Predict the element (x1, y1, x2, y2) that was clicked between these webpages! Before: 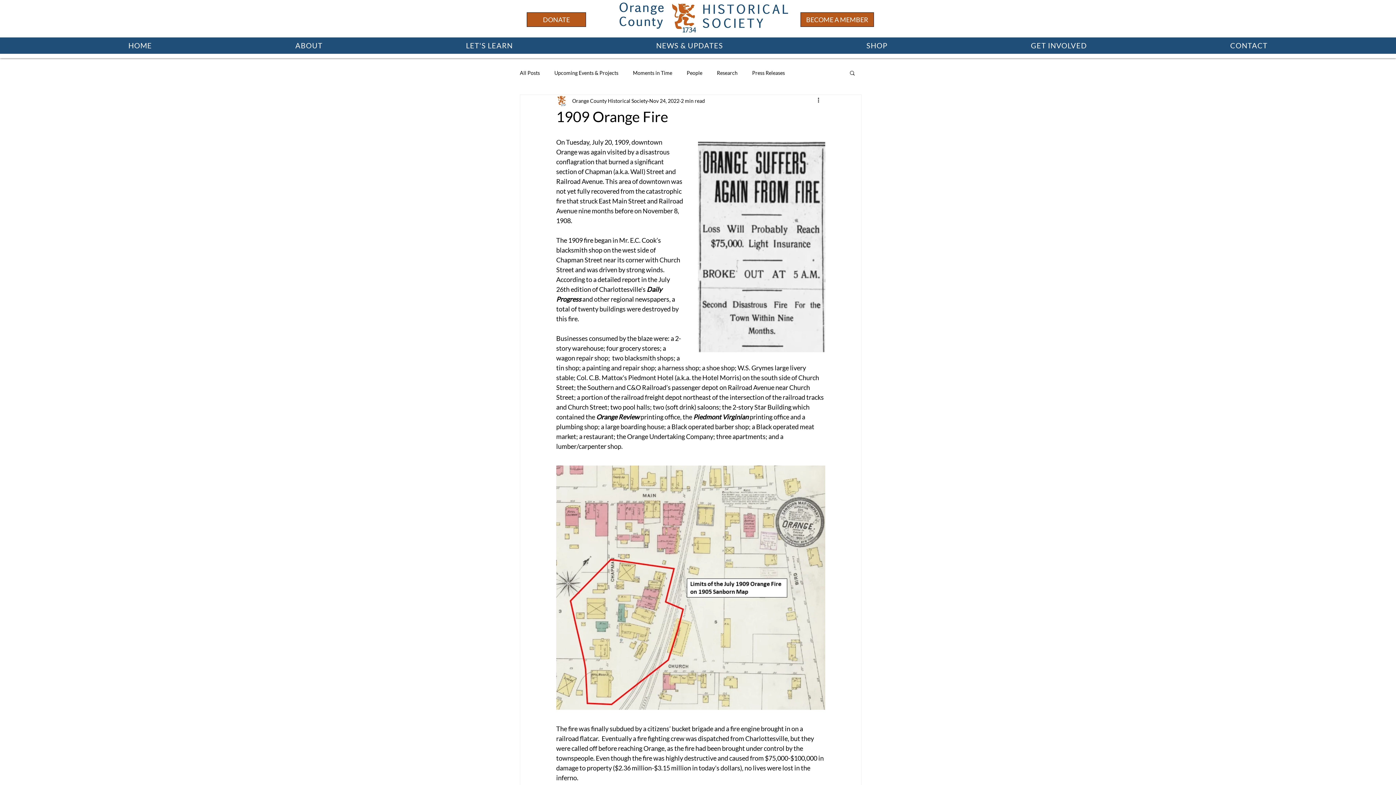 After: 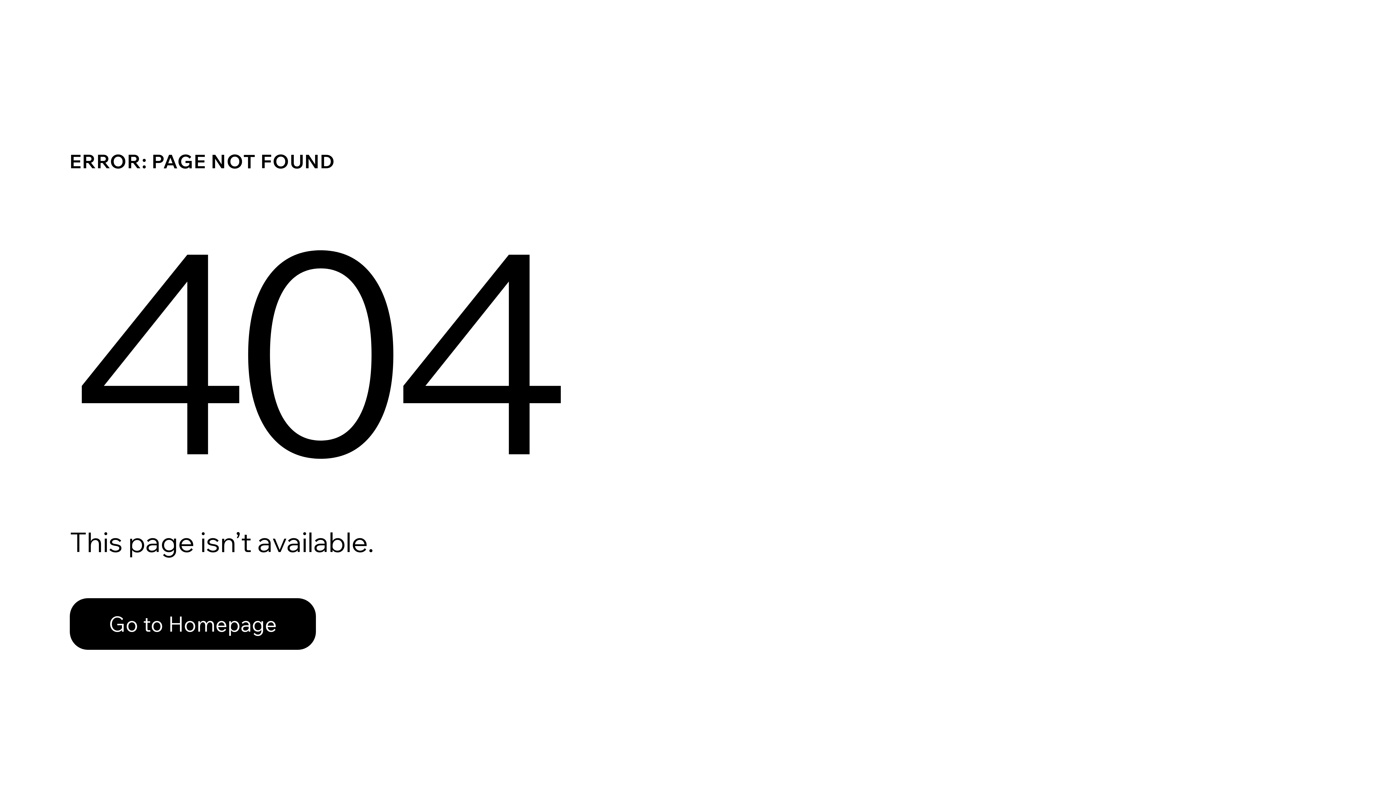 Action: label: Orange County Historical Society bbox: (572, 96, 648, 104)